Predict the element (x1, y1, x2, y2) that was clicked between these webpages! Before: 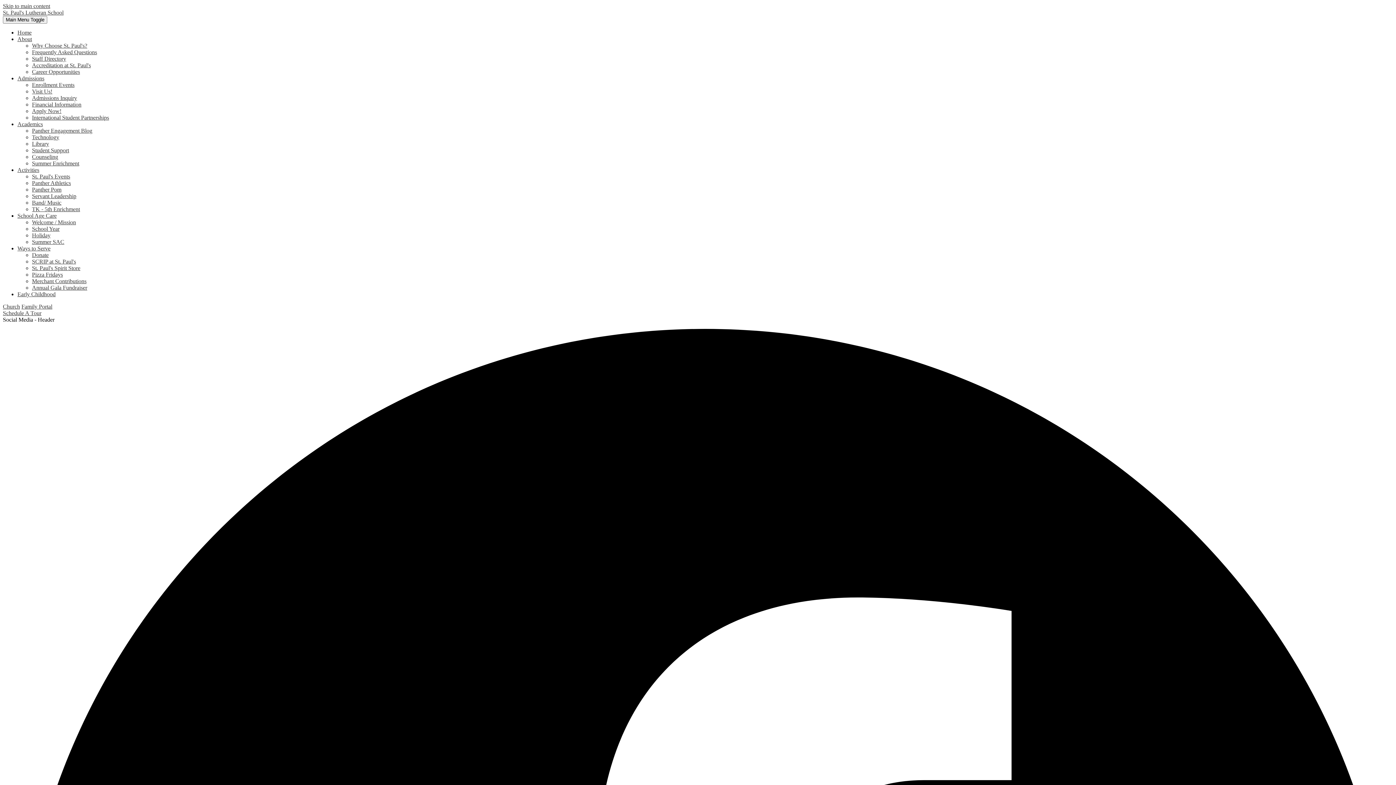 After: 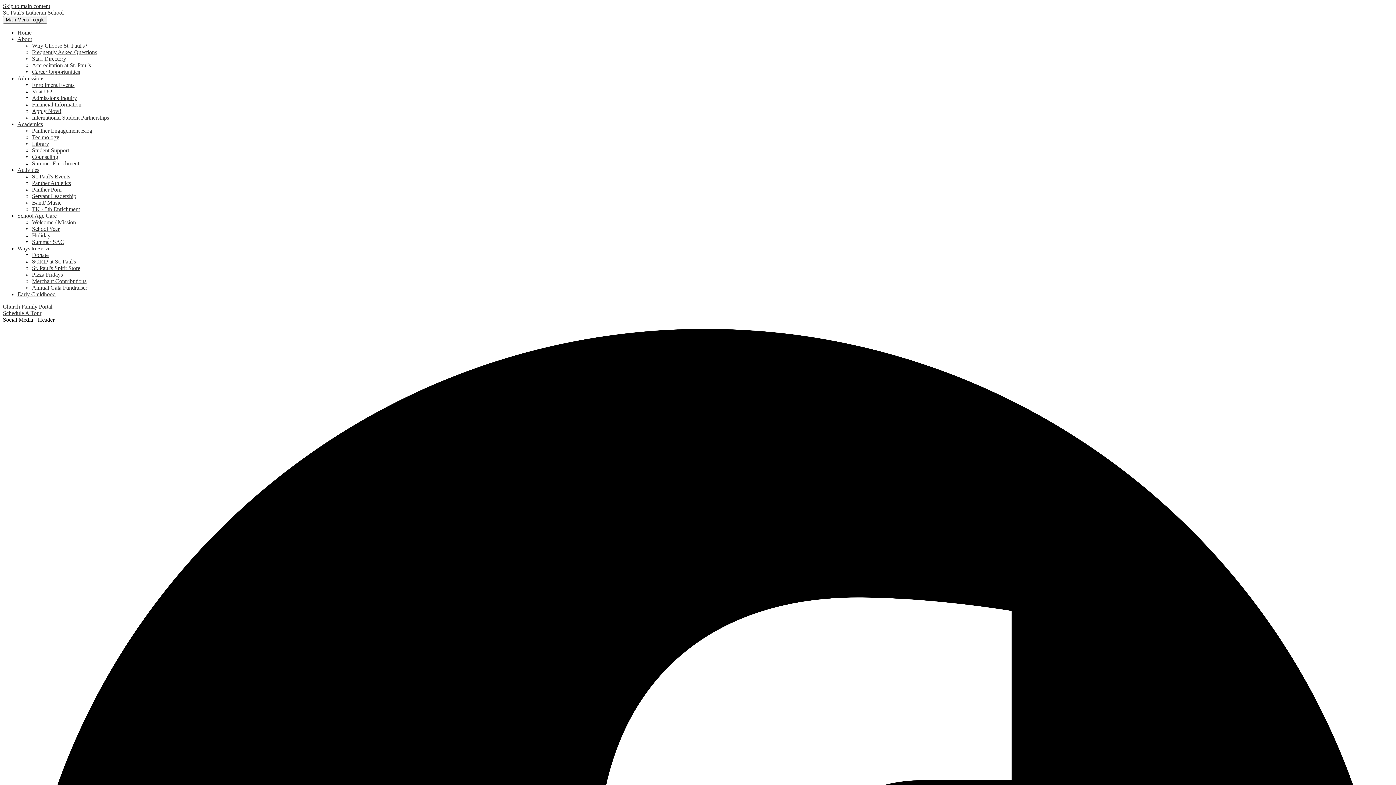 Action: bbox: (32, 160, 79, 166) label: Summer Enrichment